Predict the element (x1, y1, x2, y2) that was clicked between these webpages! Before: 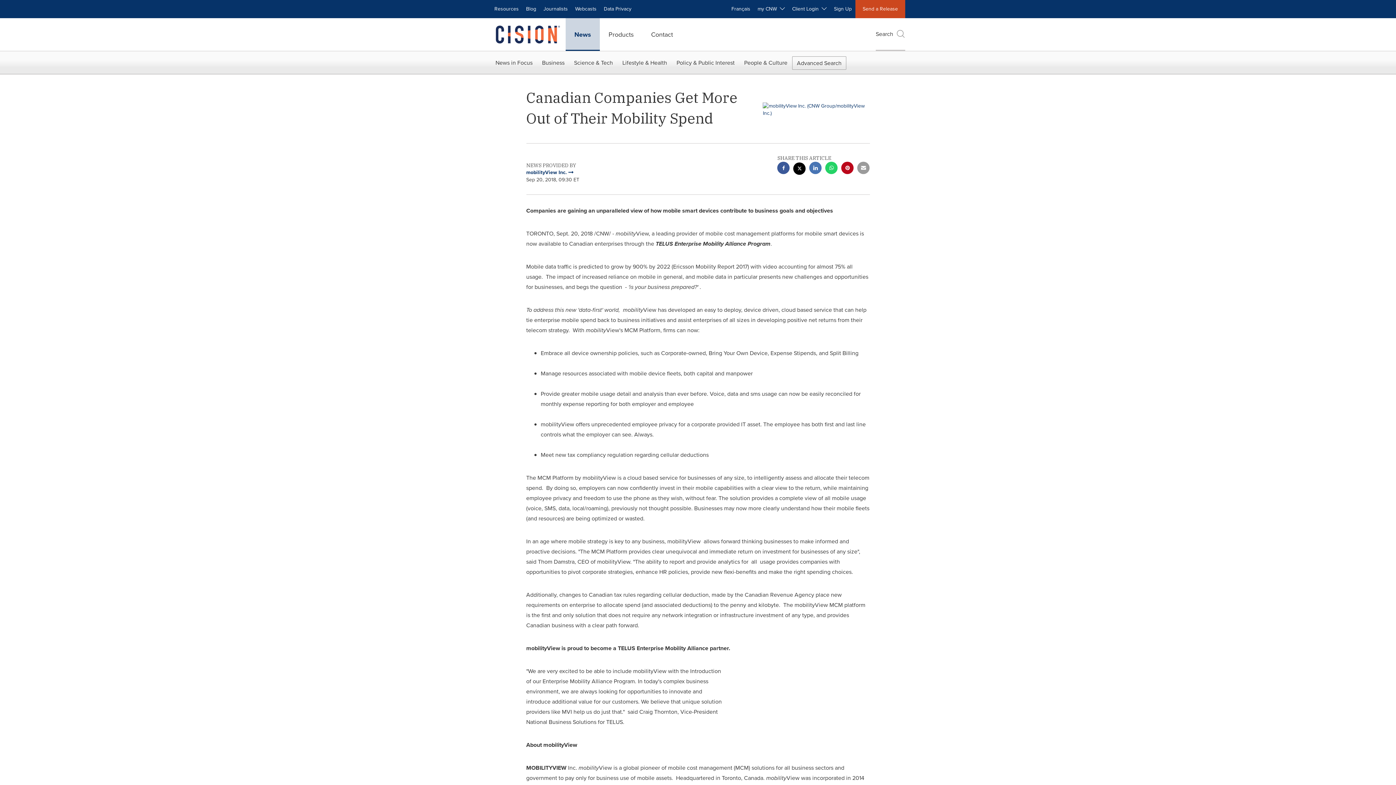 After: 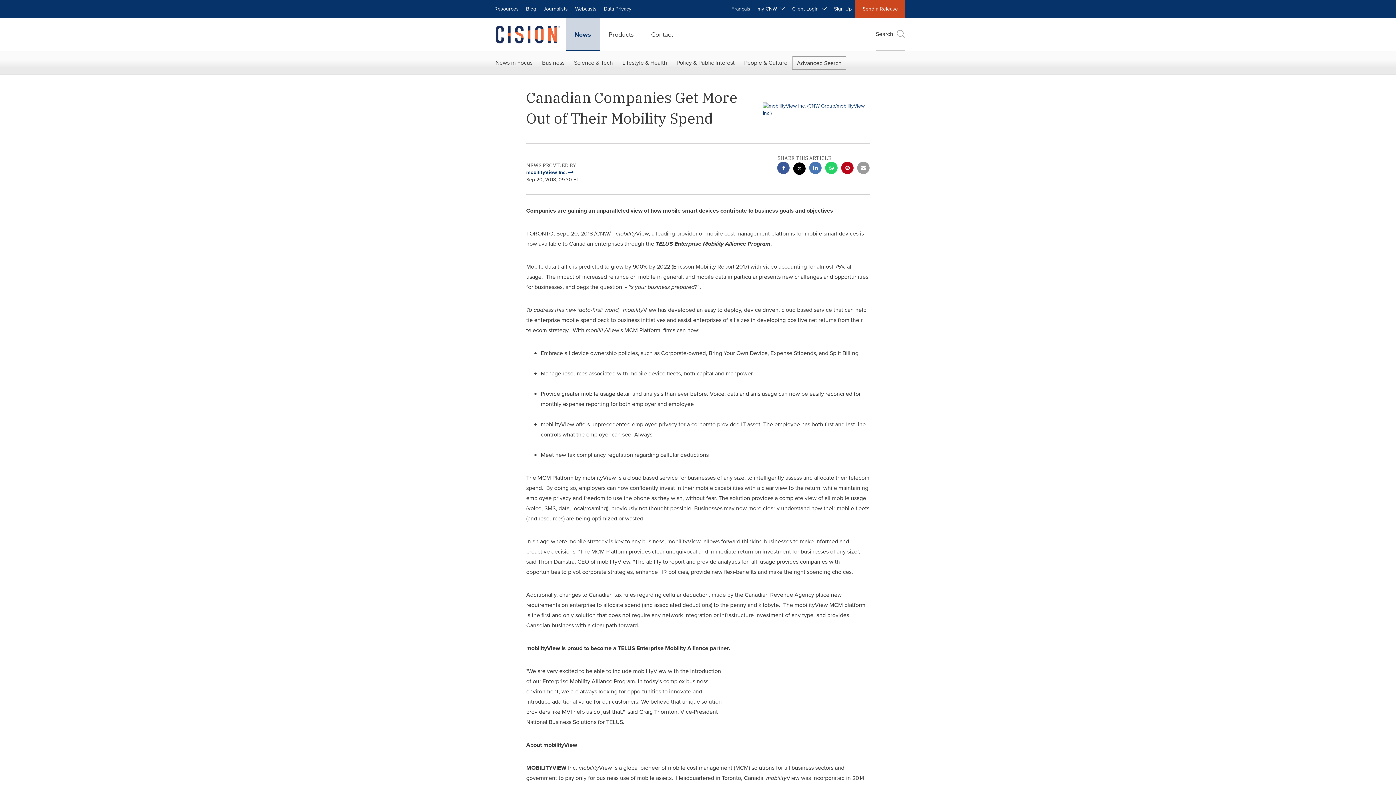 Action: label: facebook sharing bbox: (777, 161, 789, 176)